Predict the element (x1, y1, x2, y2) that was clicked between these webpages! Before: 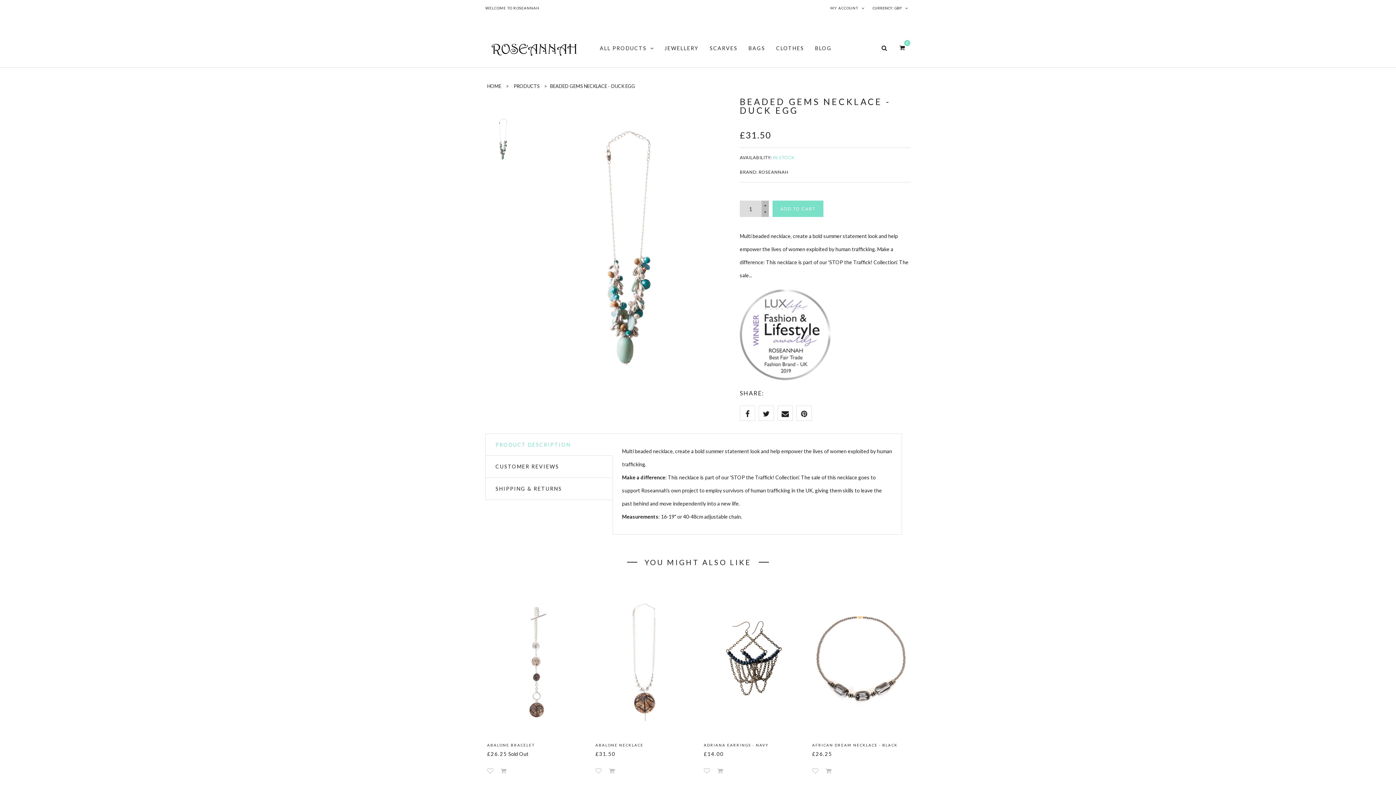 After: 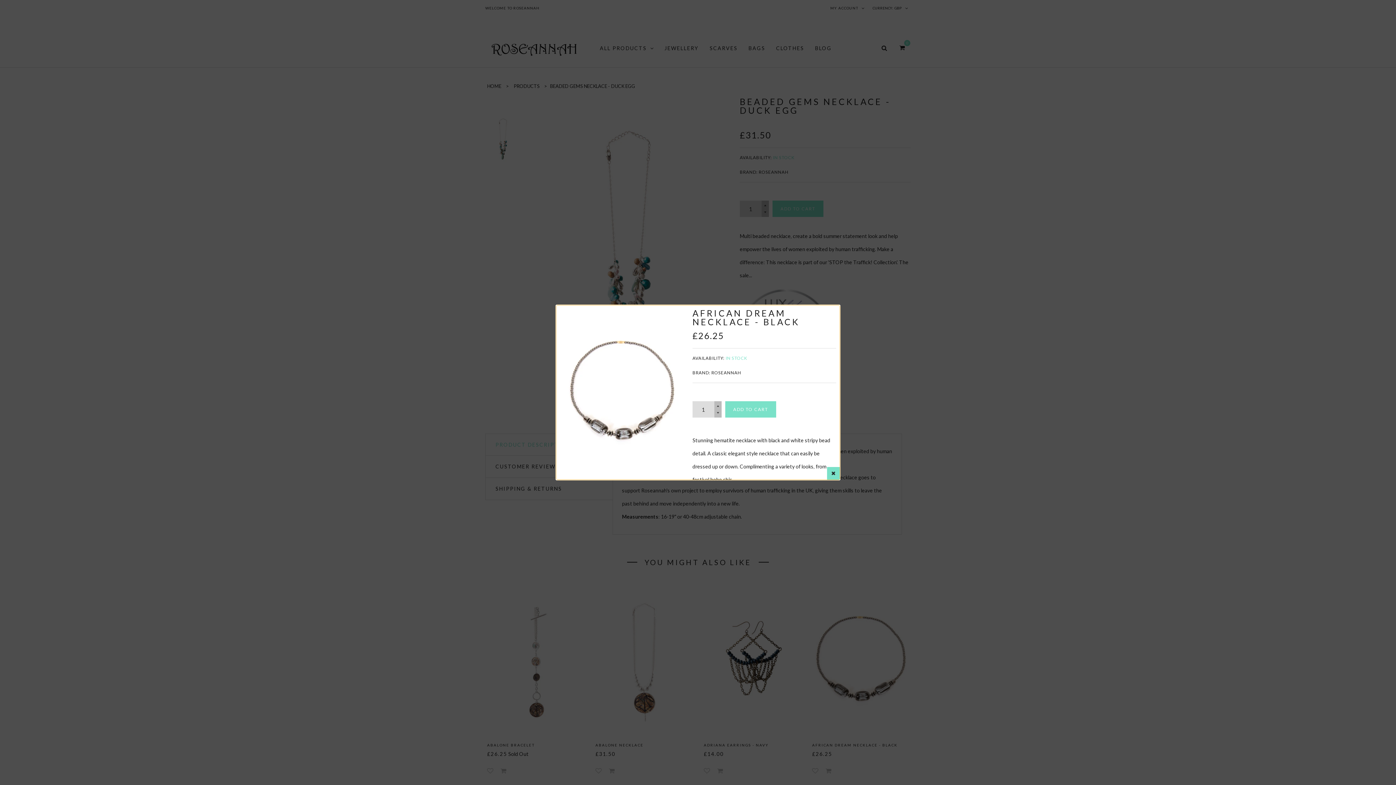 Action: bbox: (812, 647, 829, 665)